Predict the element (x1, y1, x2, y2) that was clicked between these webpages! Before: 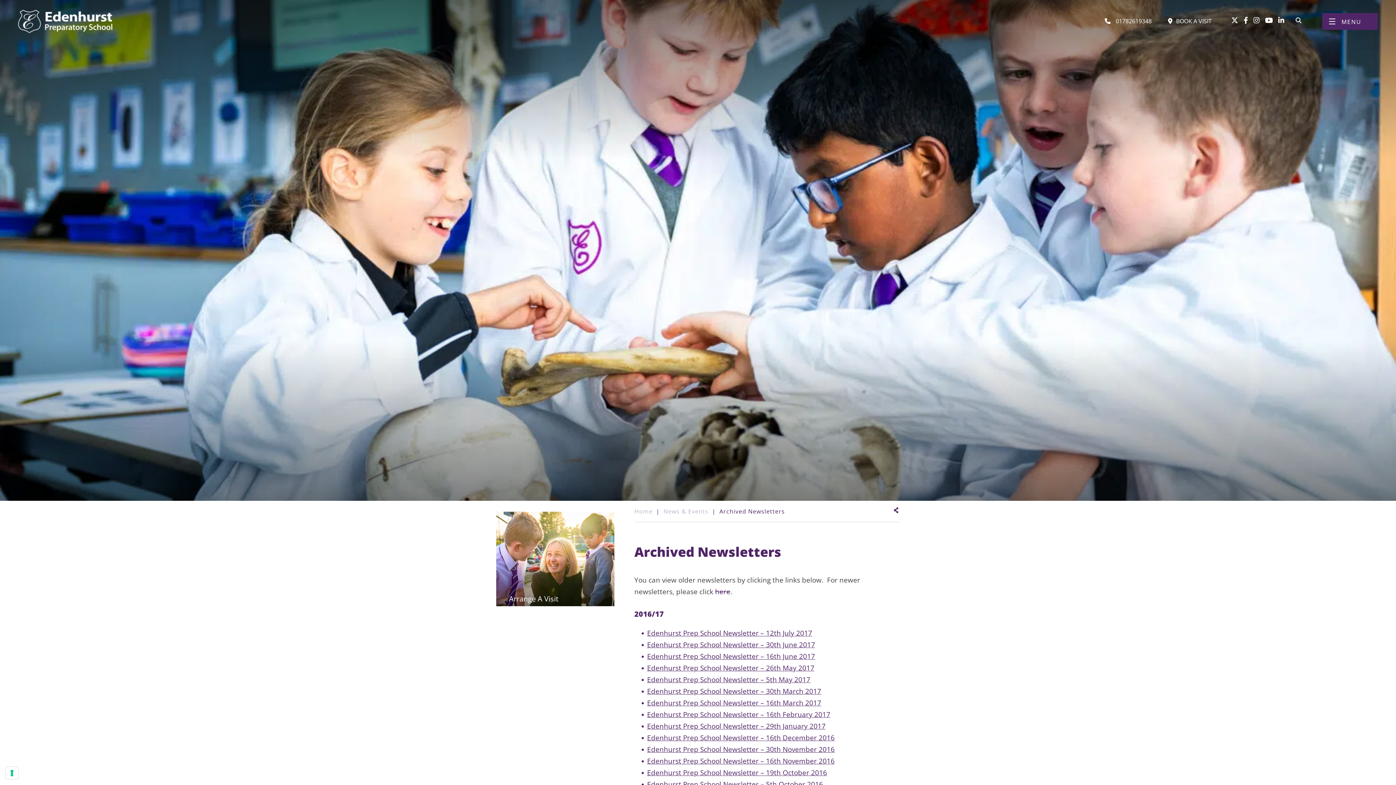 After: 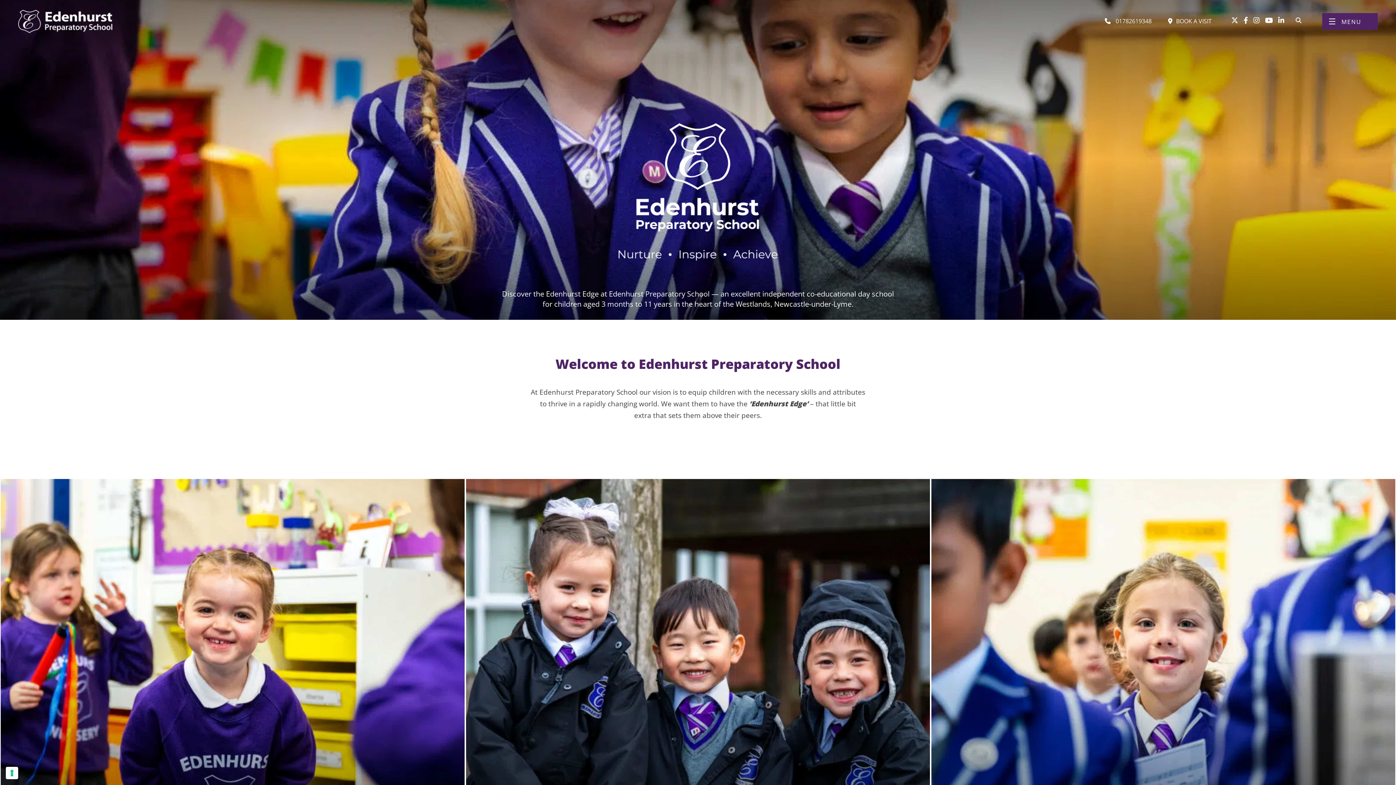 Action: label: Home bbox: (634, 507, 652, 515)